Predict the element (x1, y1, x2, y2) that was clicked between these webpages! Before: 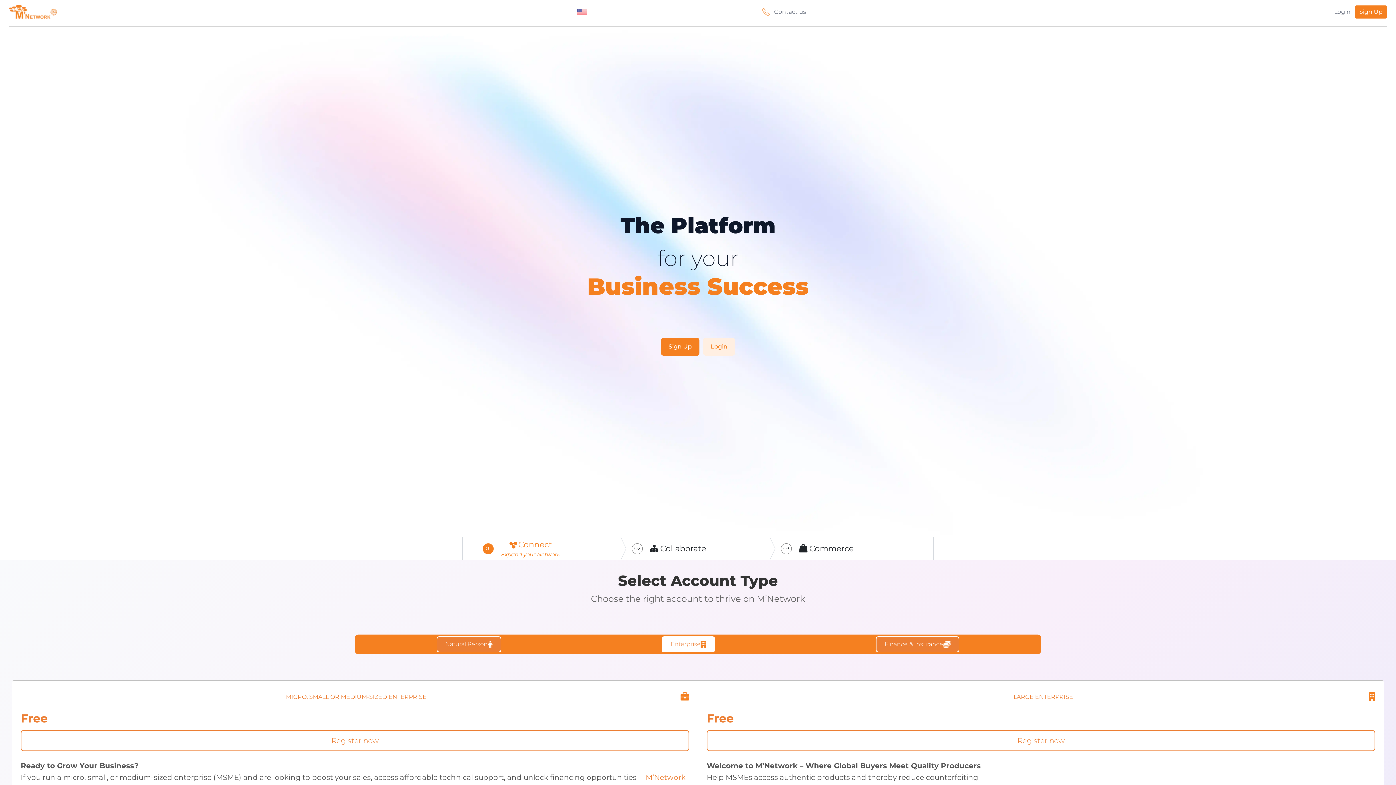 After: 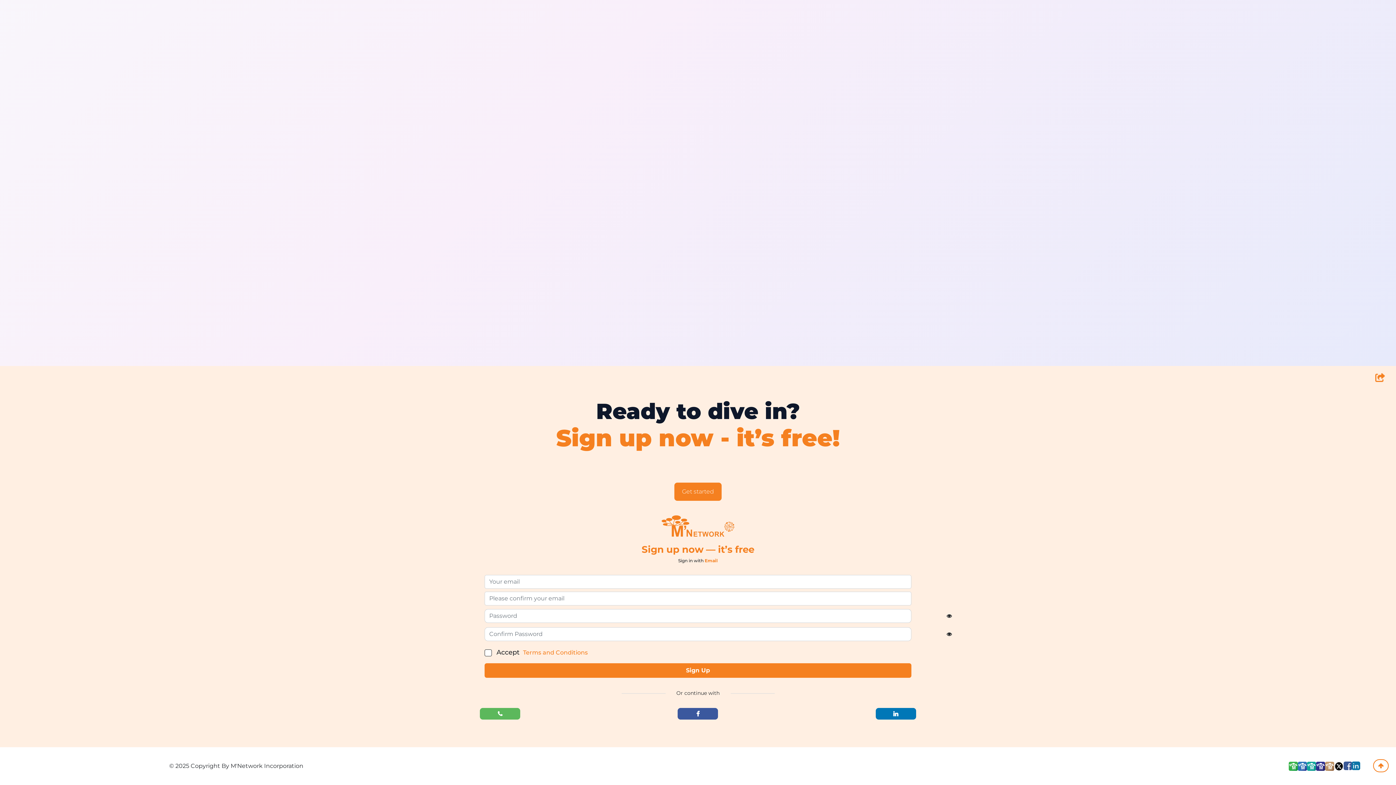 Action: bbox: (661, 337, 699, 356) label: Sign Up